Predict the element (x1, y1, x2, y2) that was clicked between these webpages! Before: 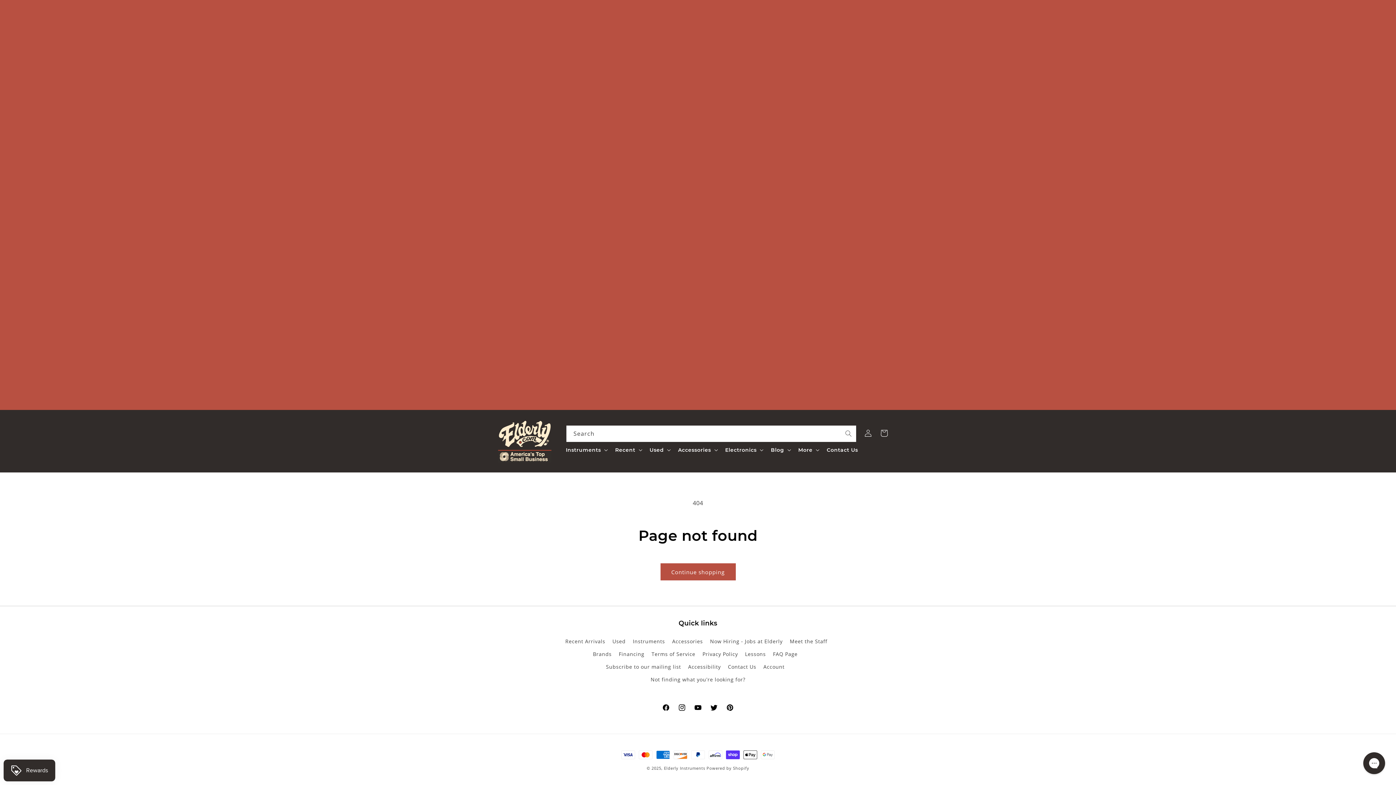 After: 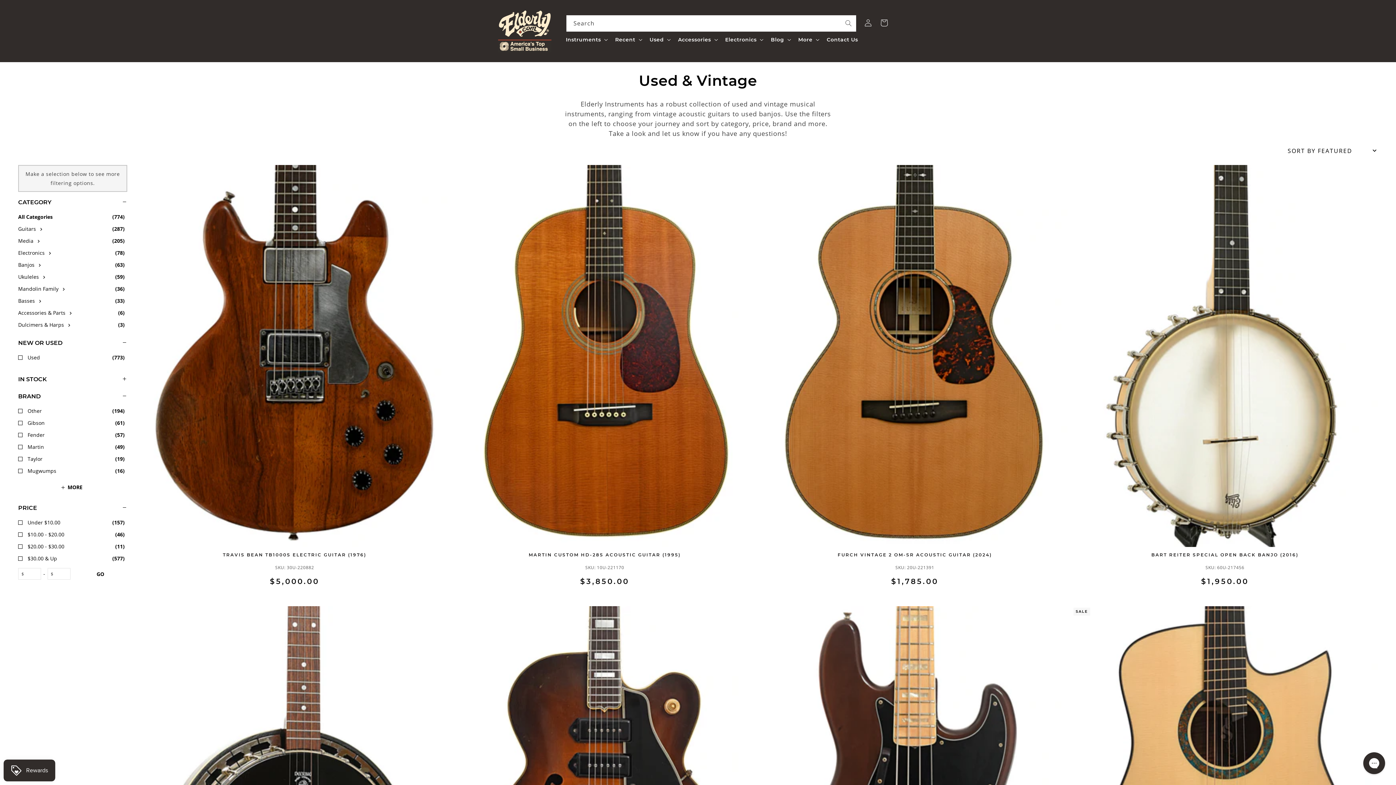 Action: label: Used bbox: (612, 635, 625, 648)